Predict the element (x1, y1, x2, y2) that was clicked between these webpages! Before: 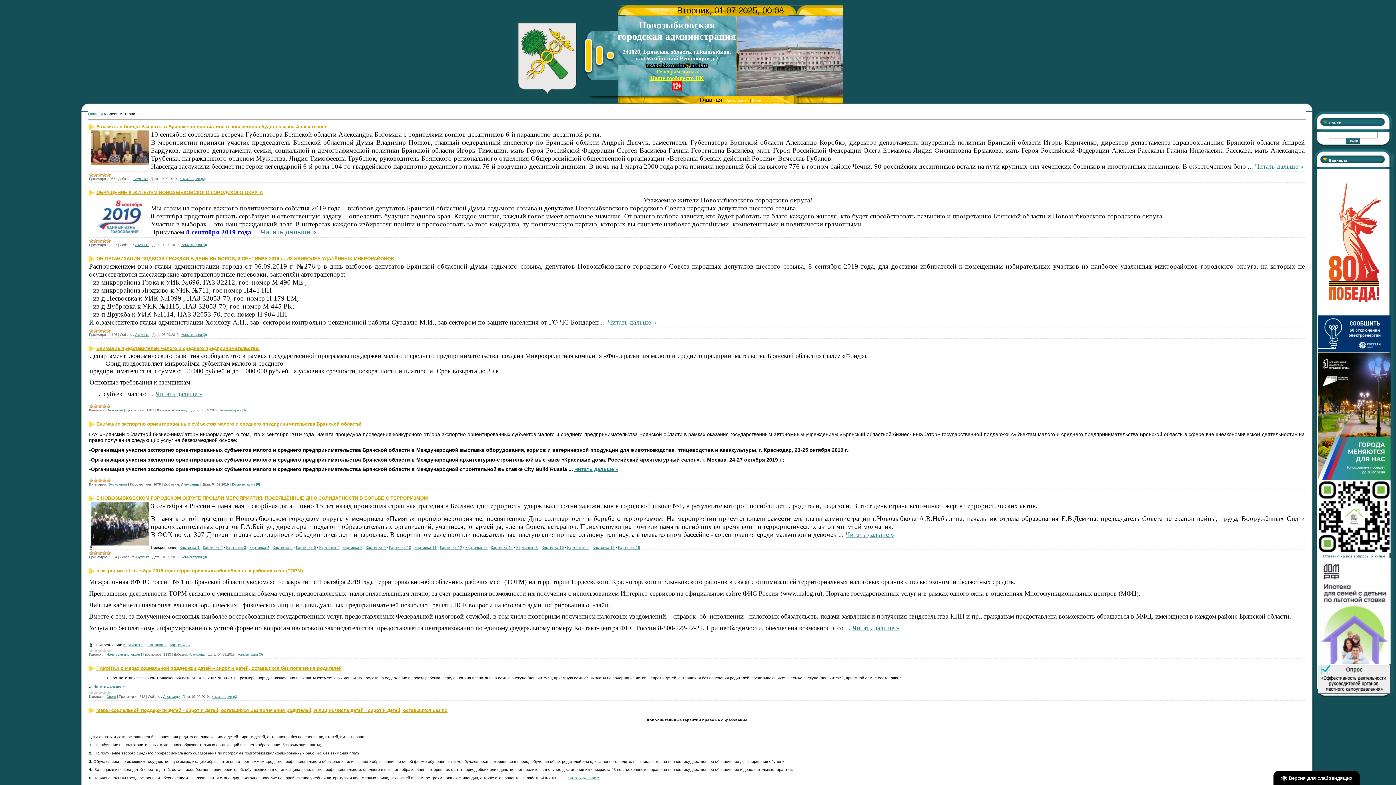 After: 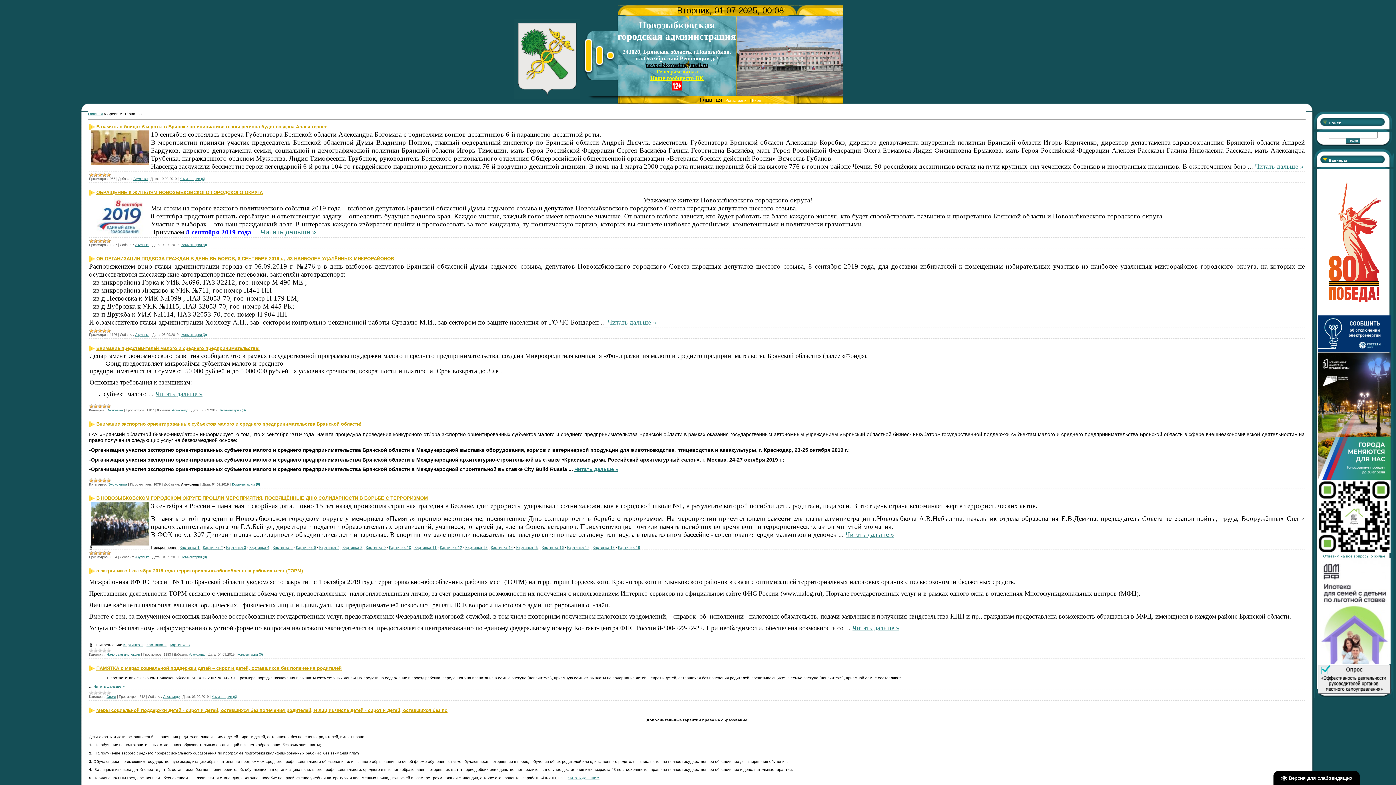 Action: bbox: (181, 482, 199, 486) label: Александр